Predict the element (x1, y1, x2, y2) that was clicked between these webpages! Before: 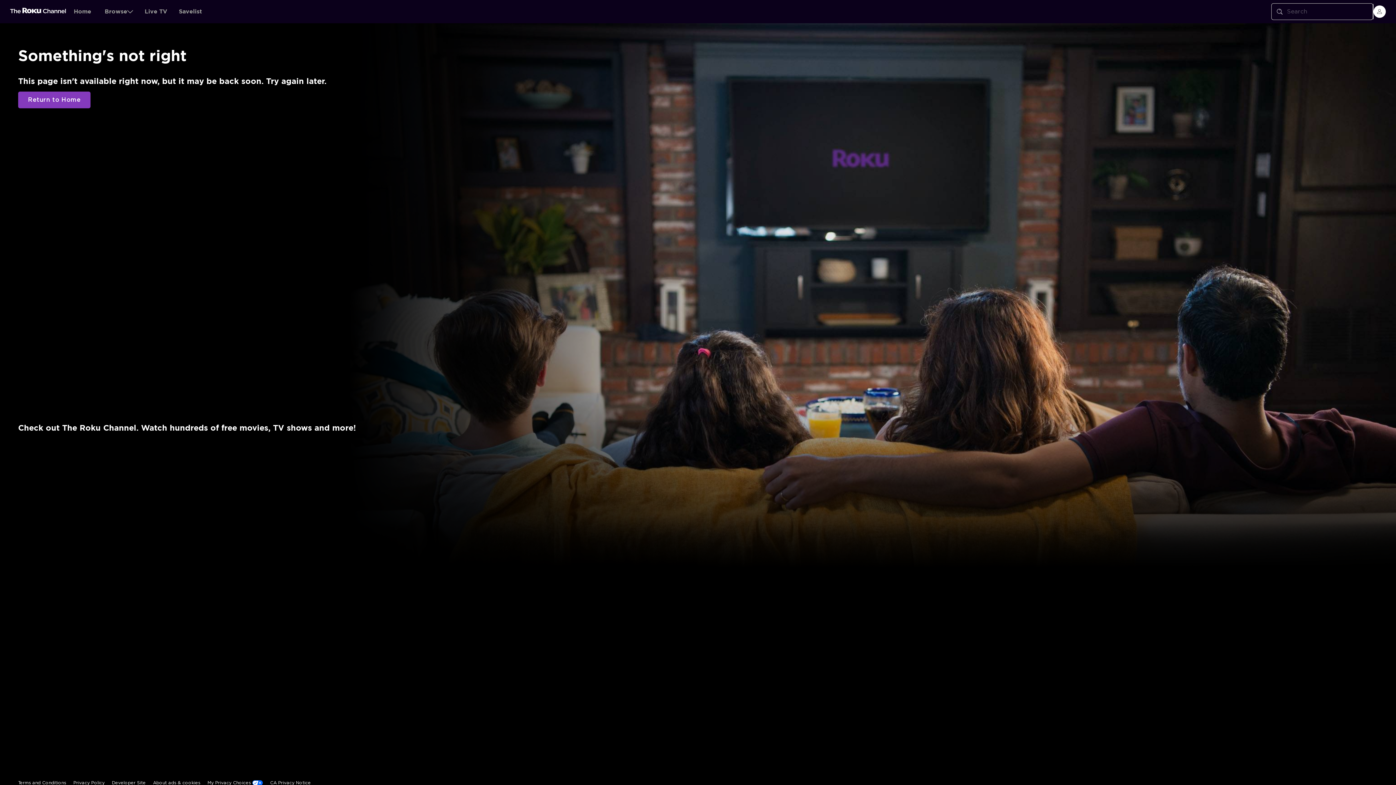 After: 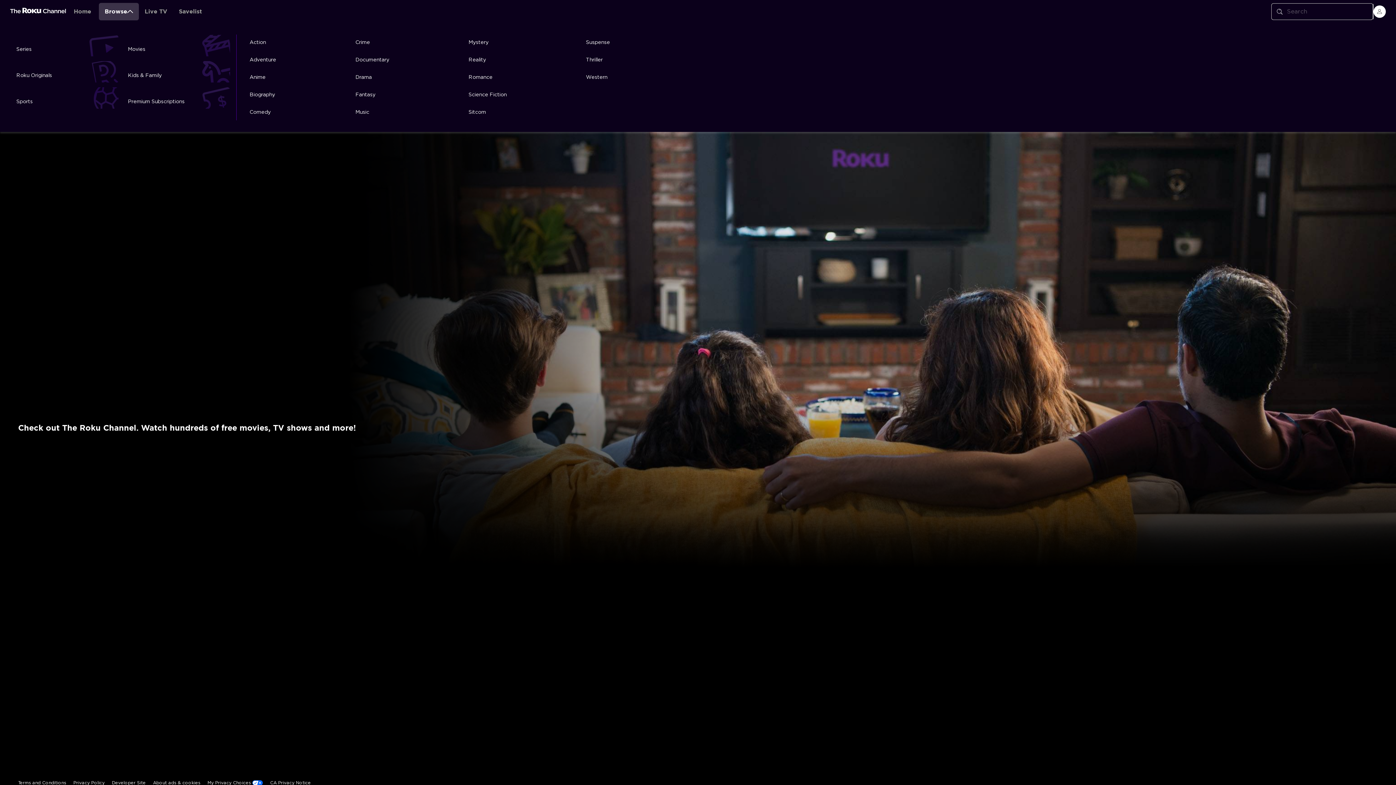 Action: label: Browse bbox: (98, 2, 138, 20)